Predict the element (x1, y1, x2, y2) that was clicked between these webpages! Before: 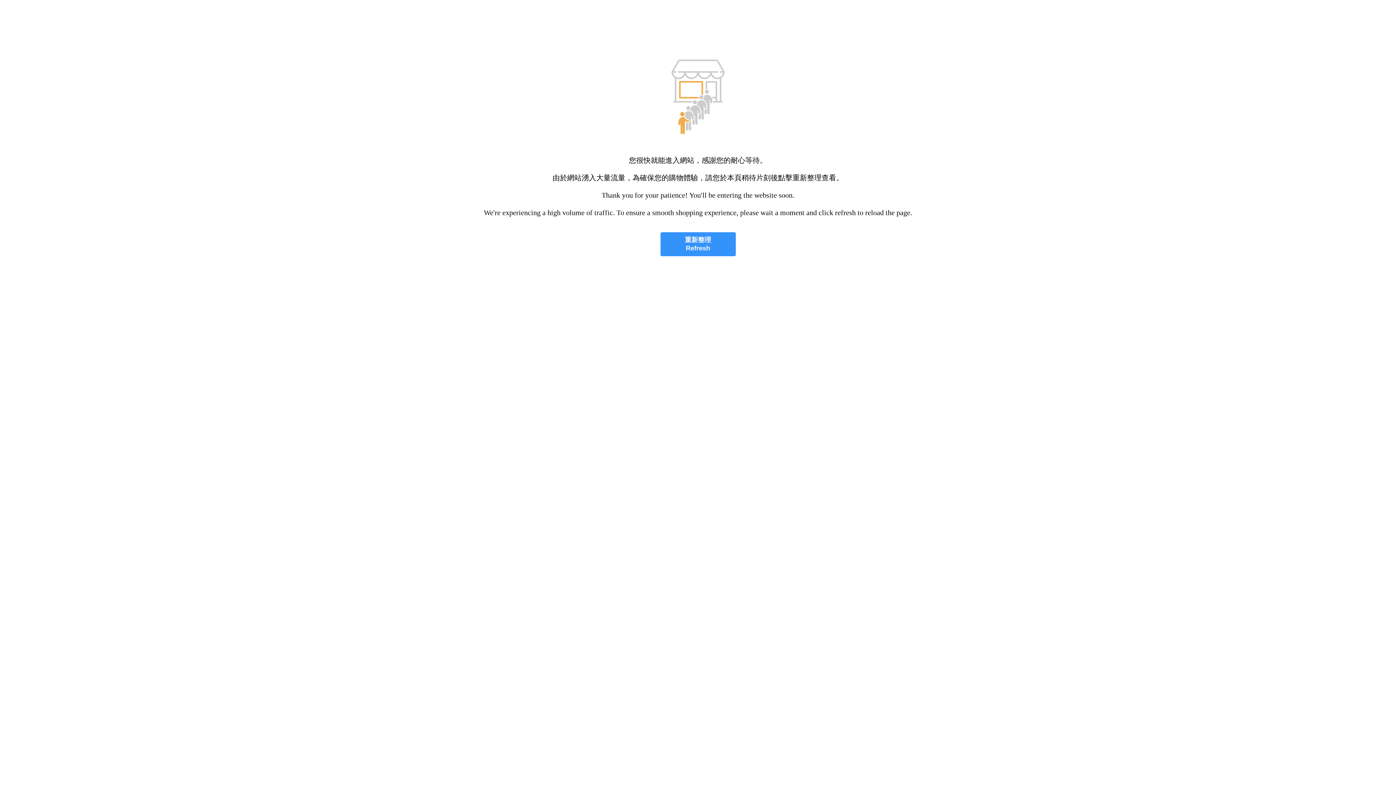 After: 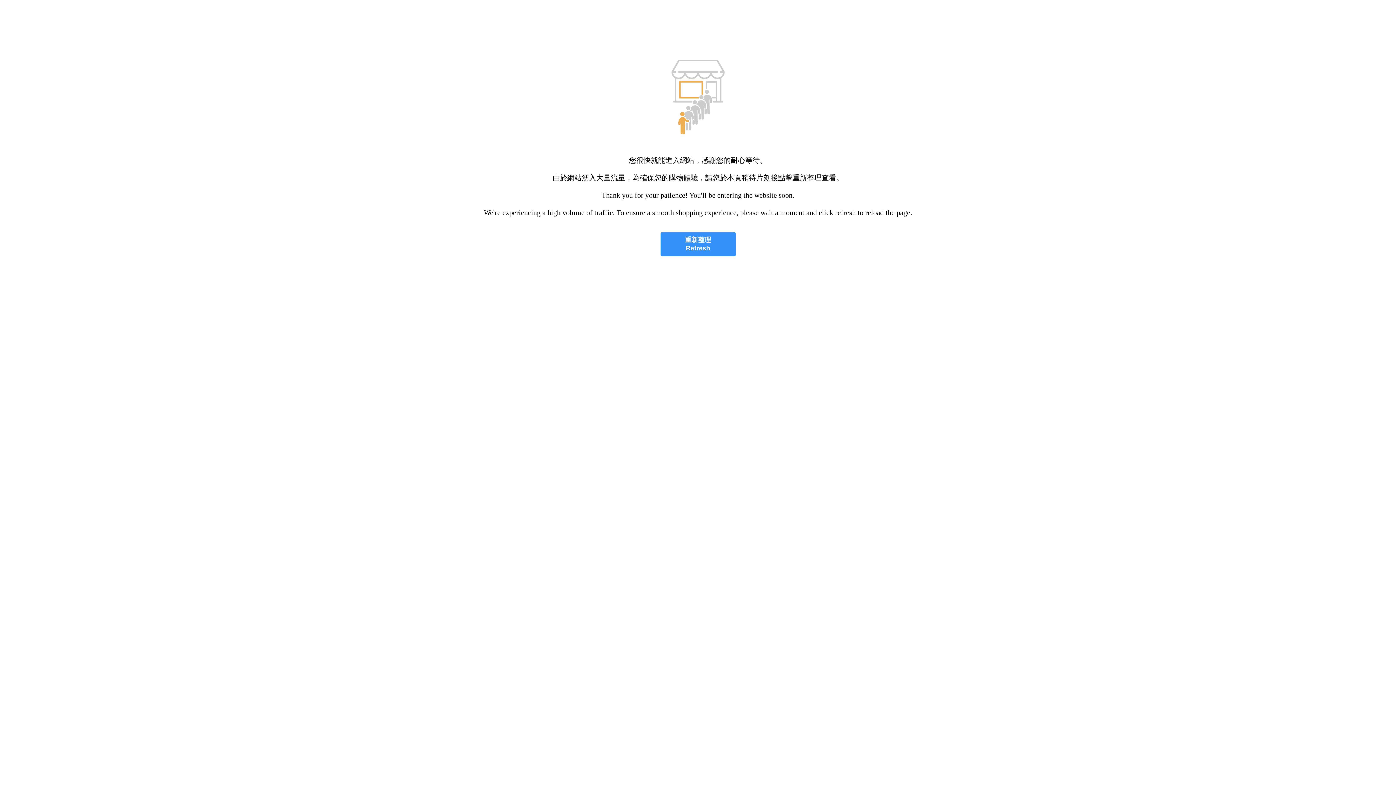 Action: bbox: (660, 232, 735, 256) label: 重新整理
Refresh